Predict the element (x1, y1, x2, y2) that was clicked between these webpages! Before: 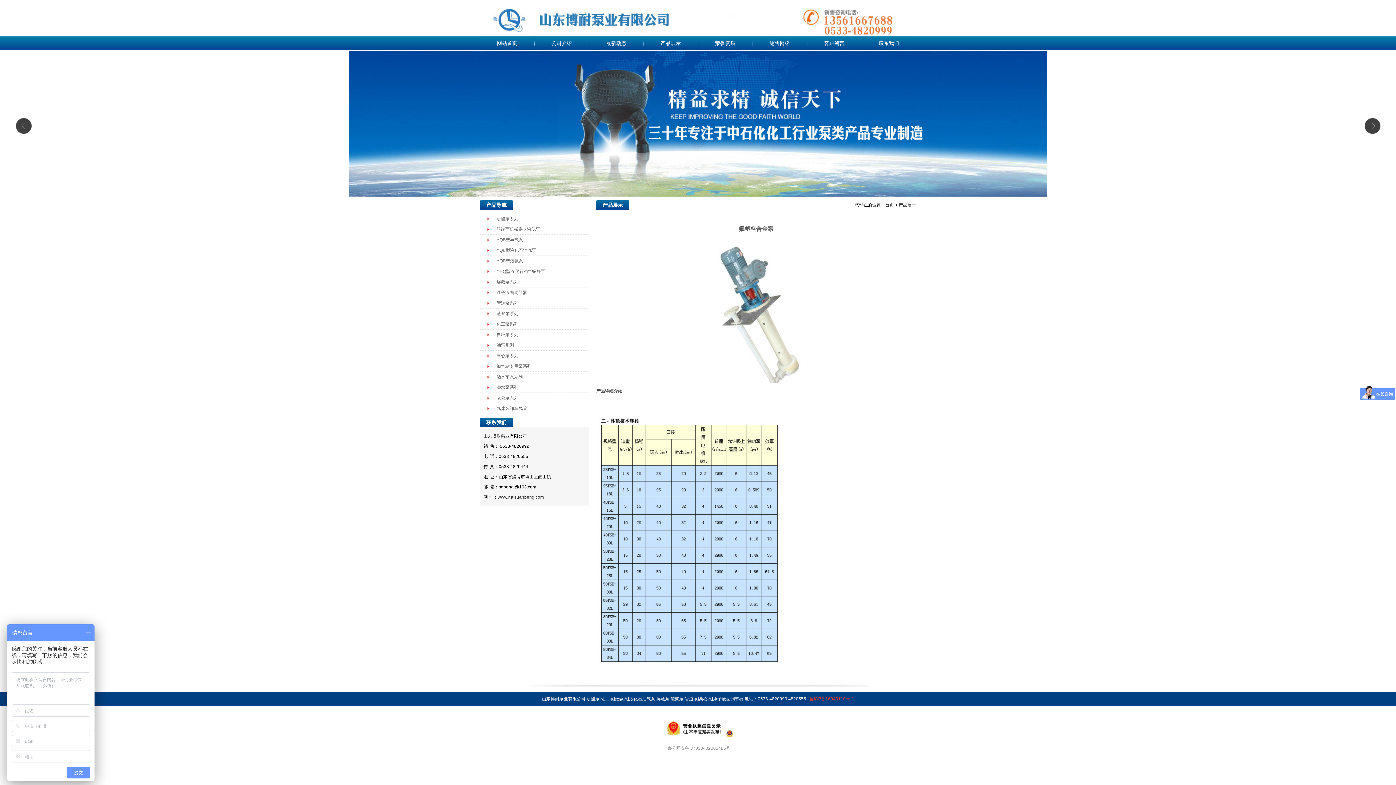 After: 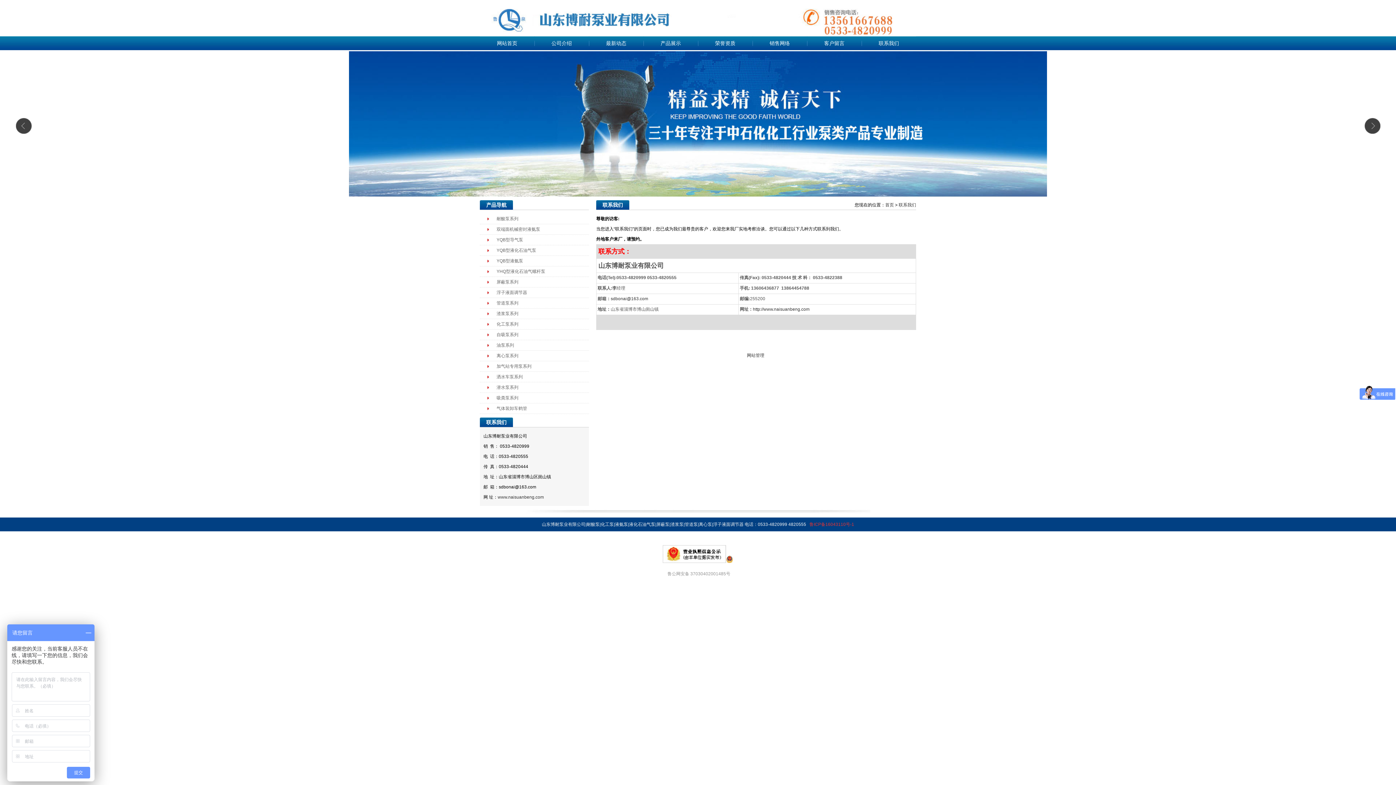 Action: label: 联系我们 bbox: (878, 40, 899, 46)